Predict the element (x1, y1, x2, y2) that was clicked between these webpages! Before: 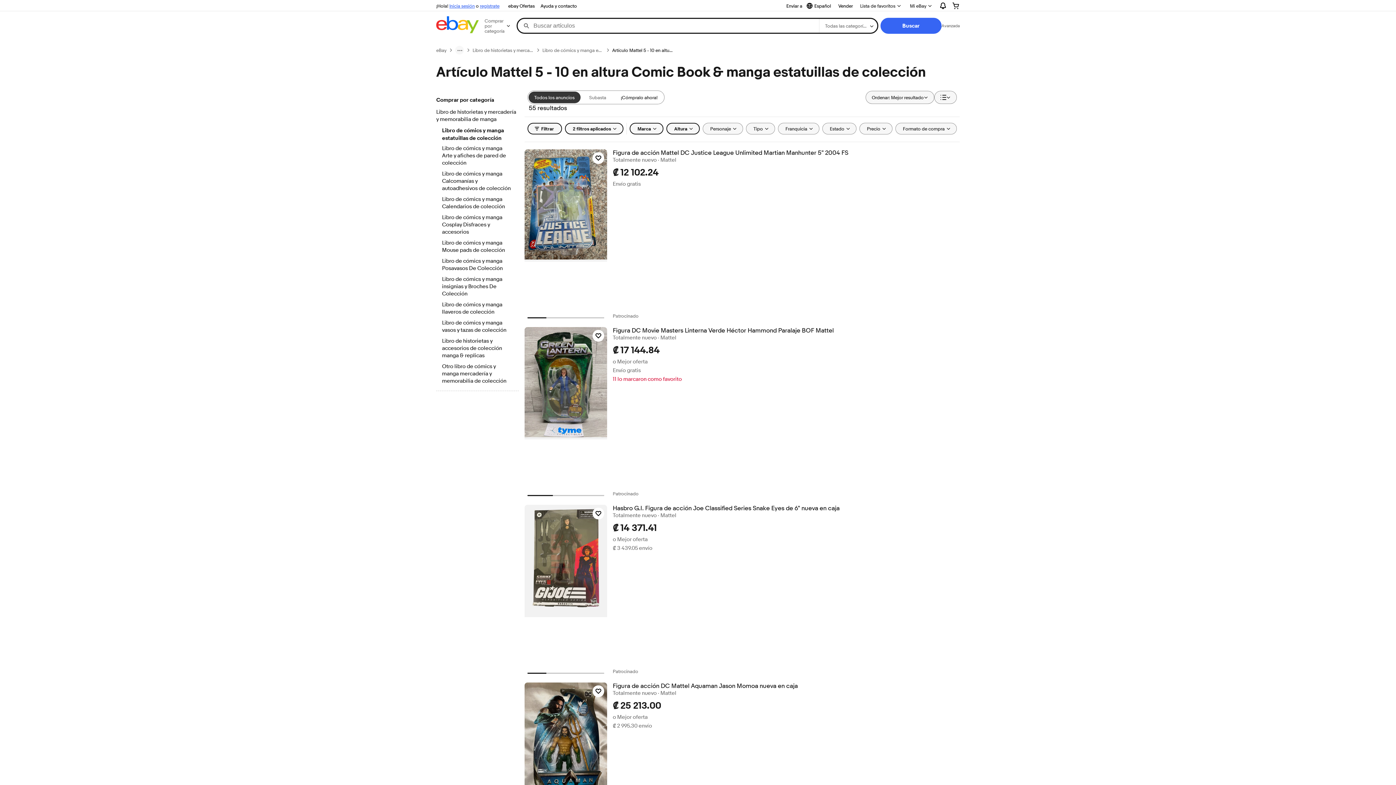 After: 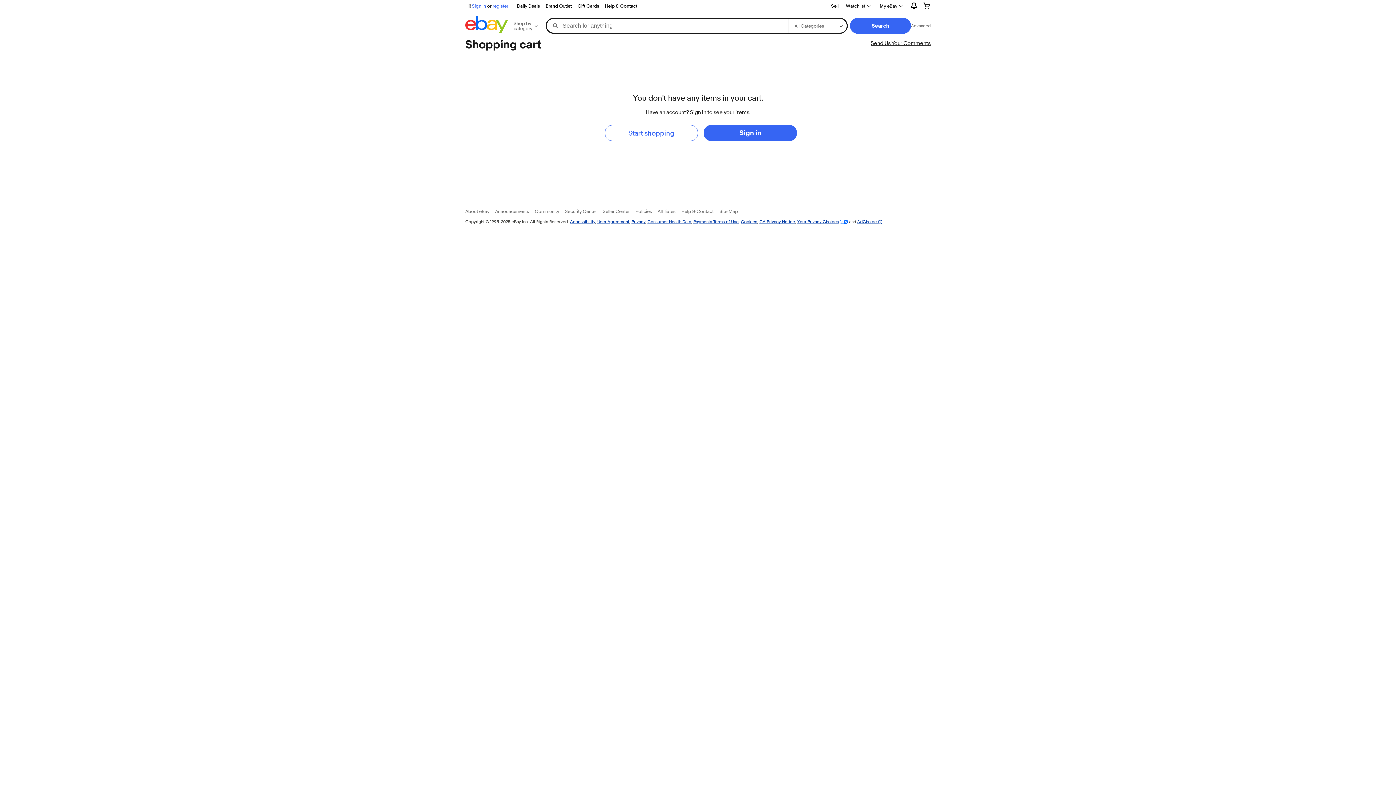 Action: bbox: (946, 0, 965, 11)